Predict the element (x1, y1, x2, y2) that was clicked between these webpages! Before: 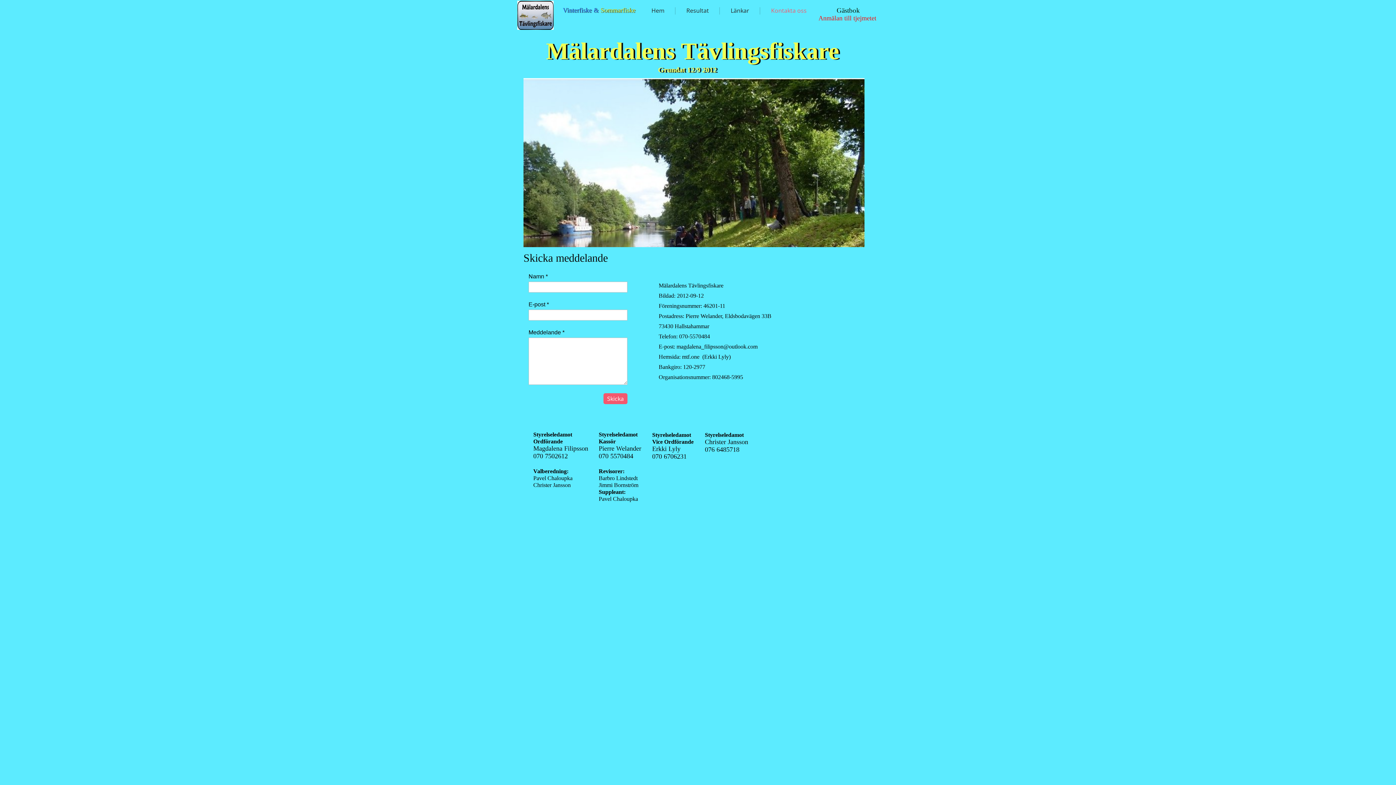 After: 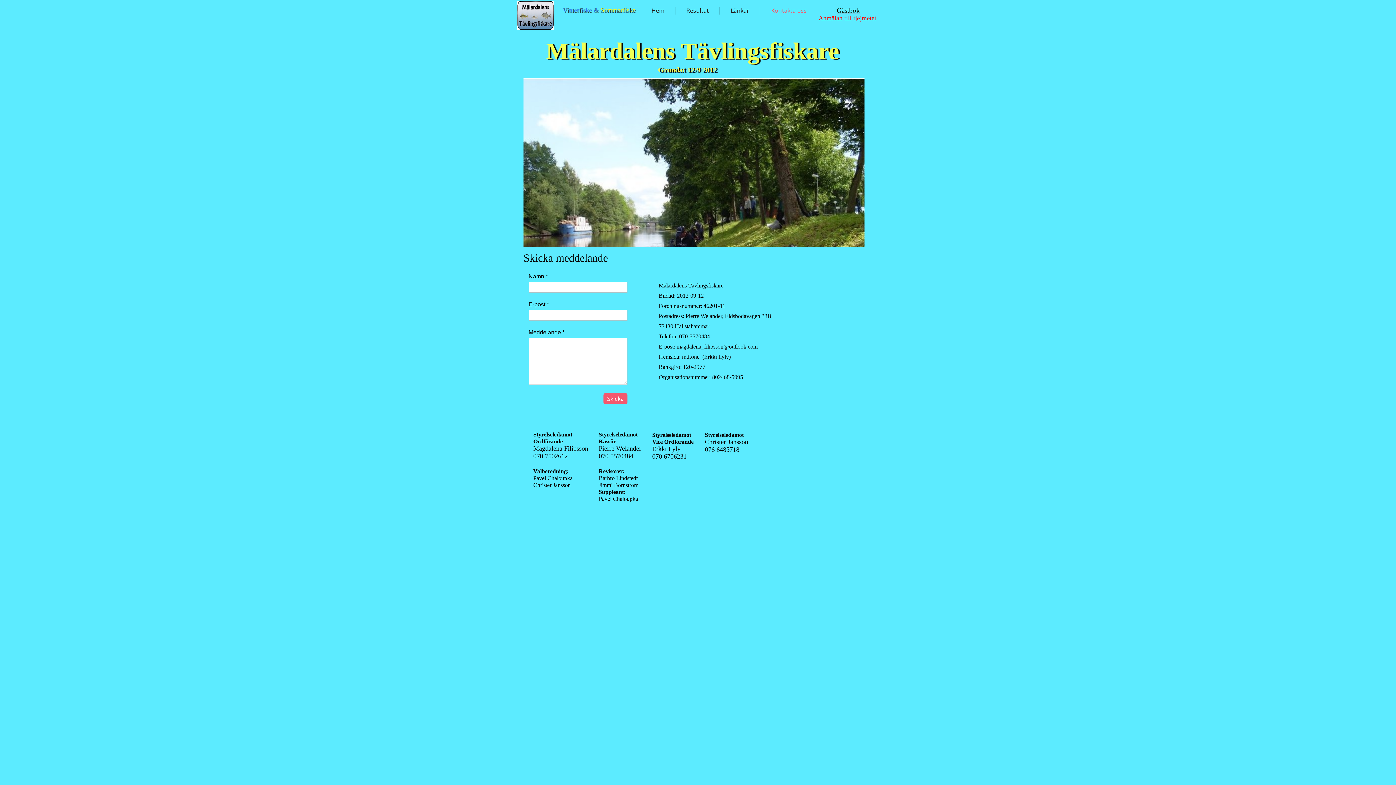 Action: label: Gästbok bbox: (836, 6, 860, 14)